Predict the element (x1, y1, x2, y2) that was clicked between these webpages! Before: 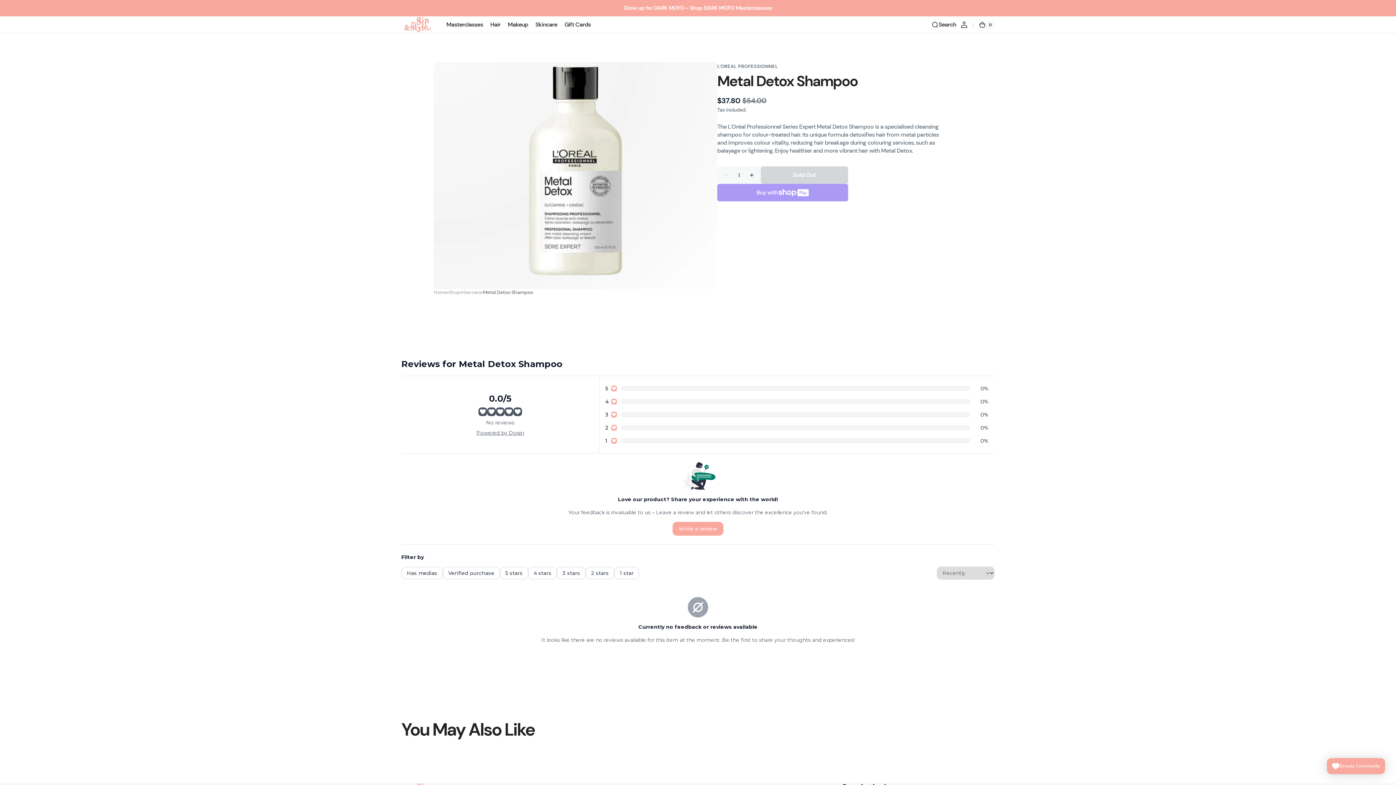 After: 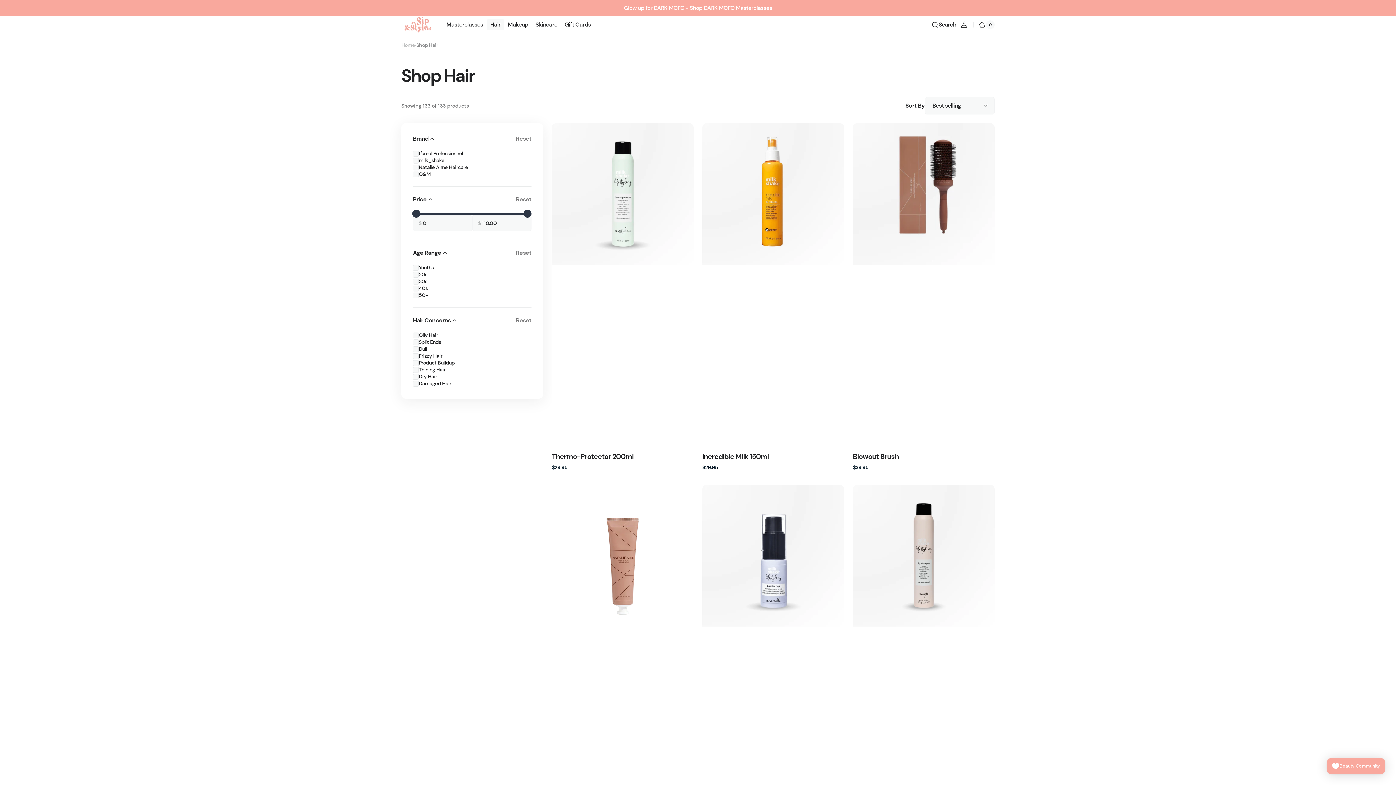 Action: bbox: (486, 16, 504, 32) label: Hair